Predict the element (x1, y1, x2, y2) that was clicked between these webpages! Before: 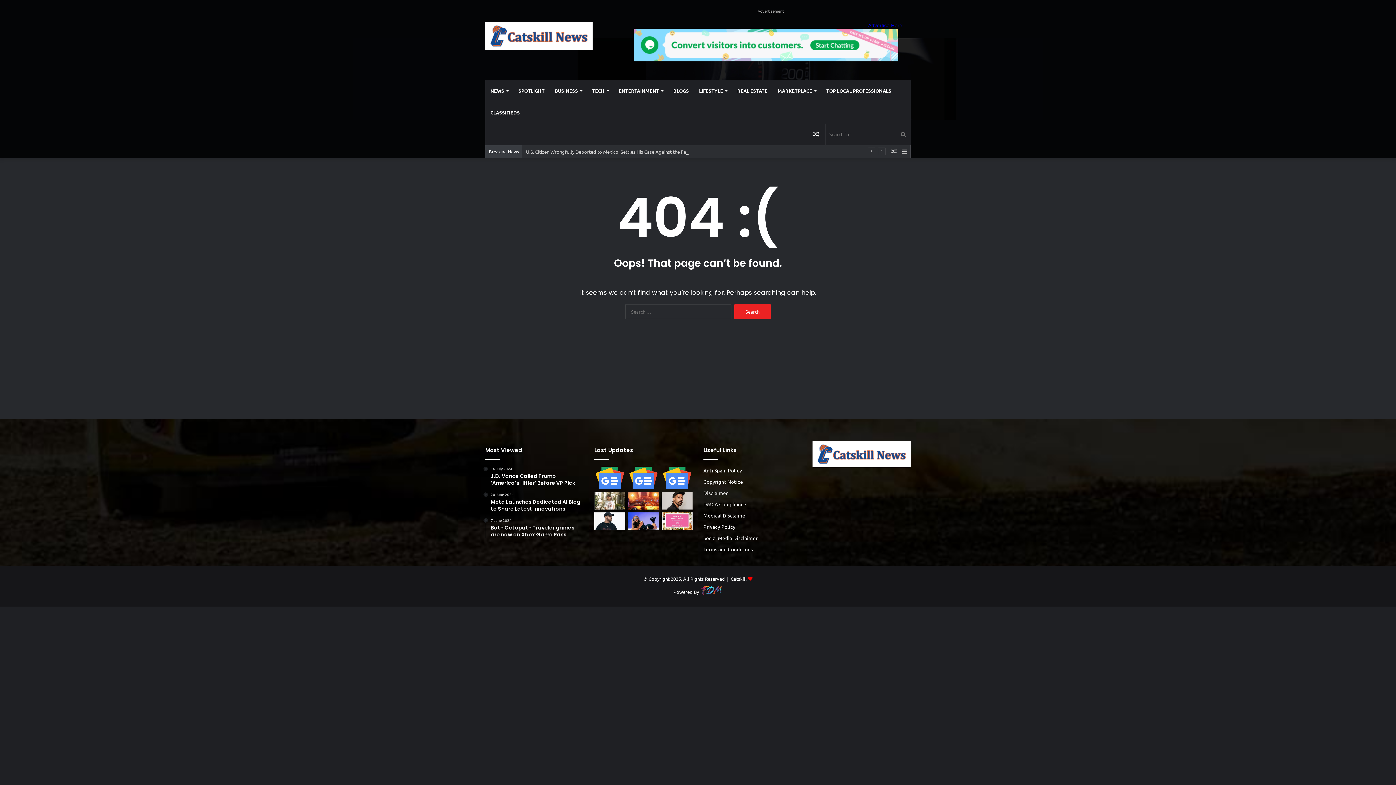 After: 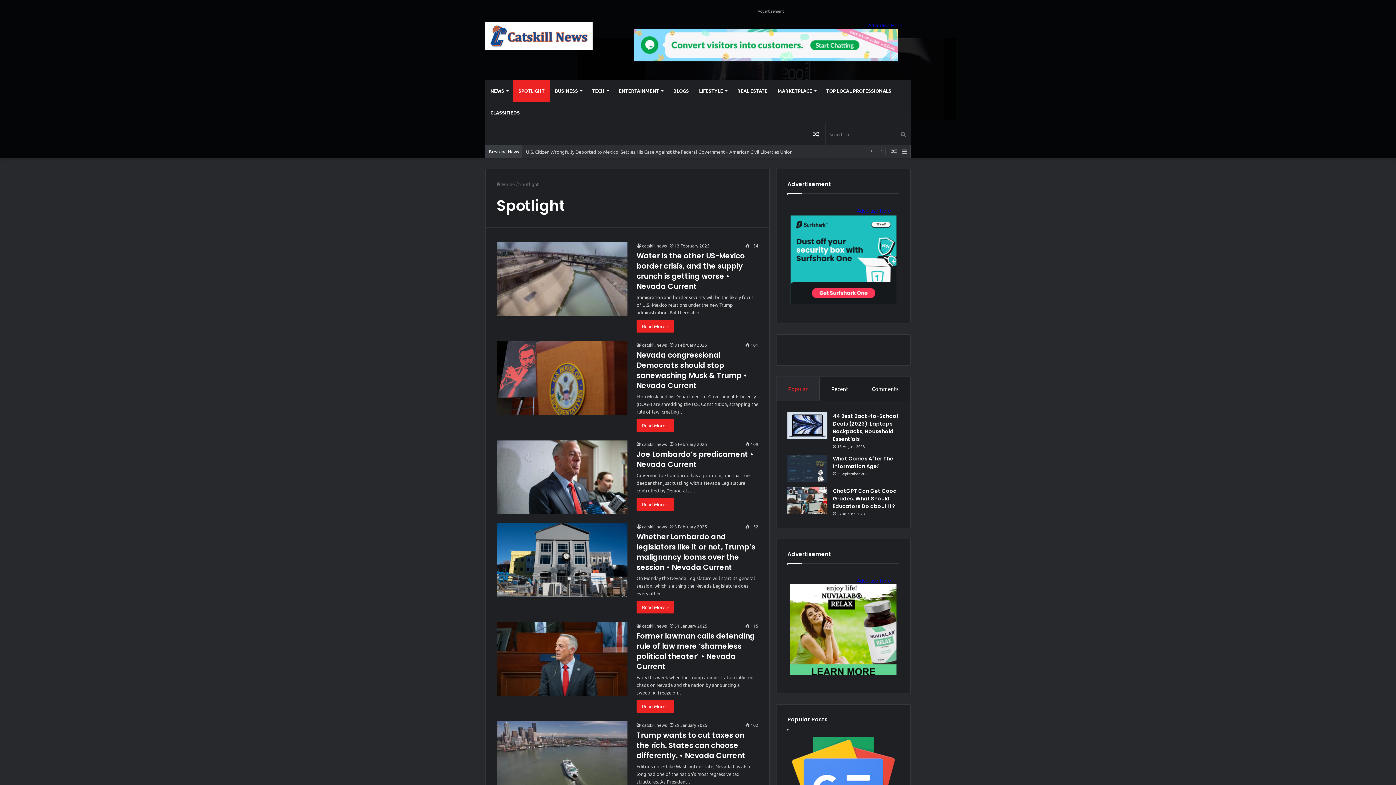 Action: label: SPOTLIGHT bbox: (513, 80, 549, 101)